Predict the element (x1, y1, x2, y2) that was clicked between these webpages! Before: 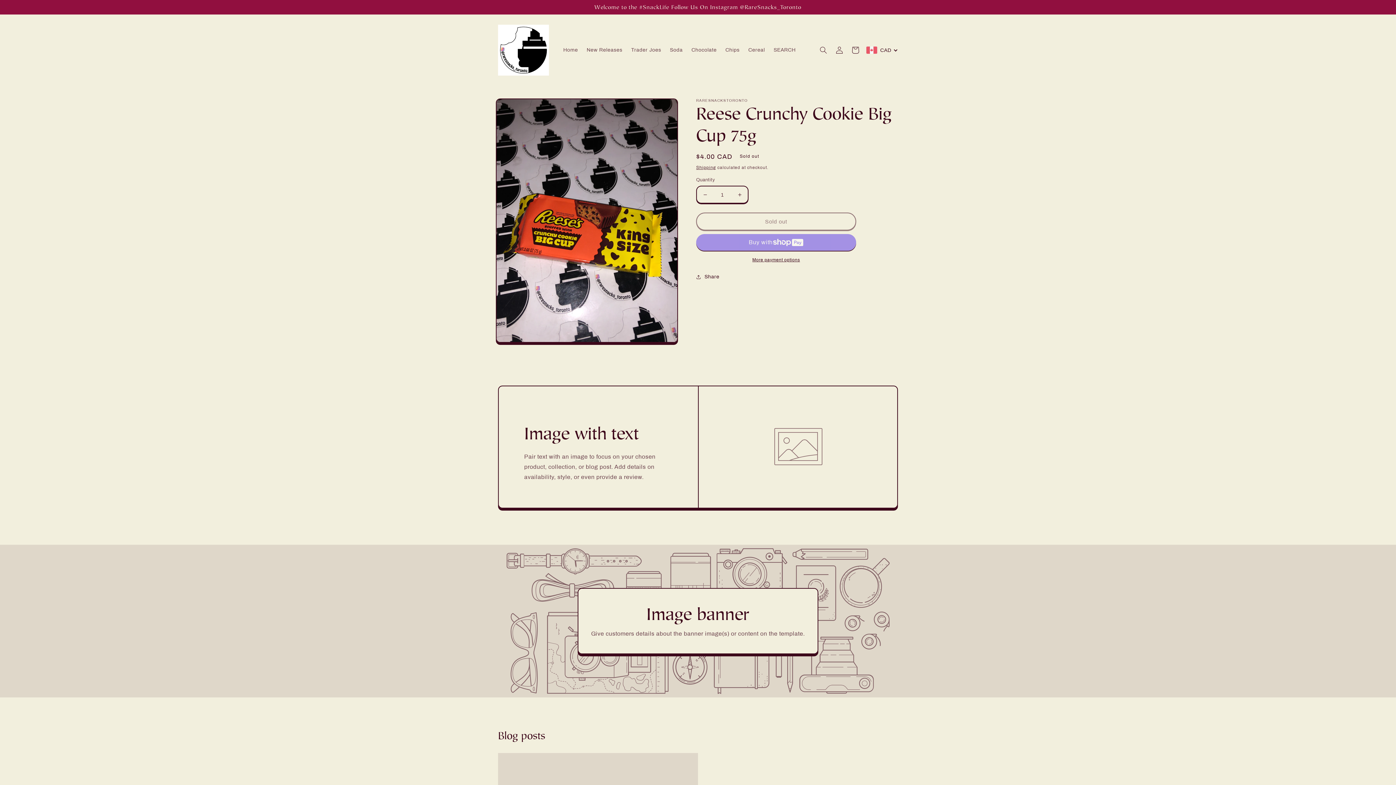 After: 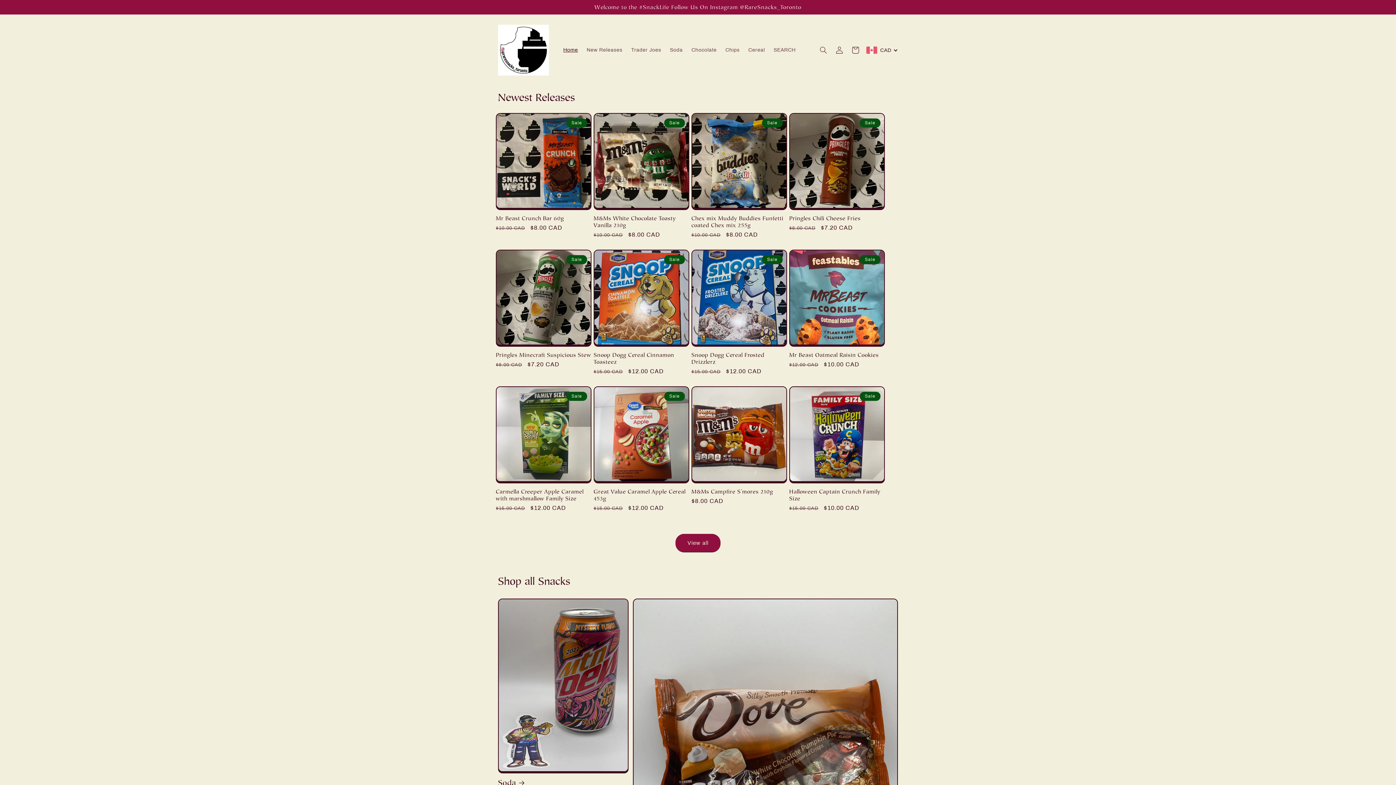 Action: bbox: (495, 21, 551, 78)